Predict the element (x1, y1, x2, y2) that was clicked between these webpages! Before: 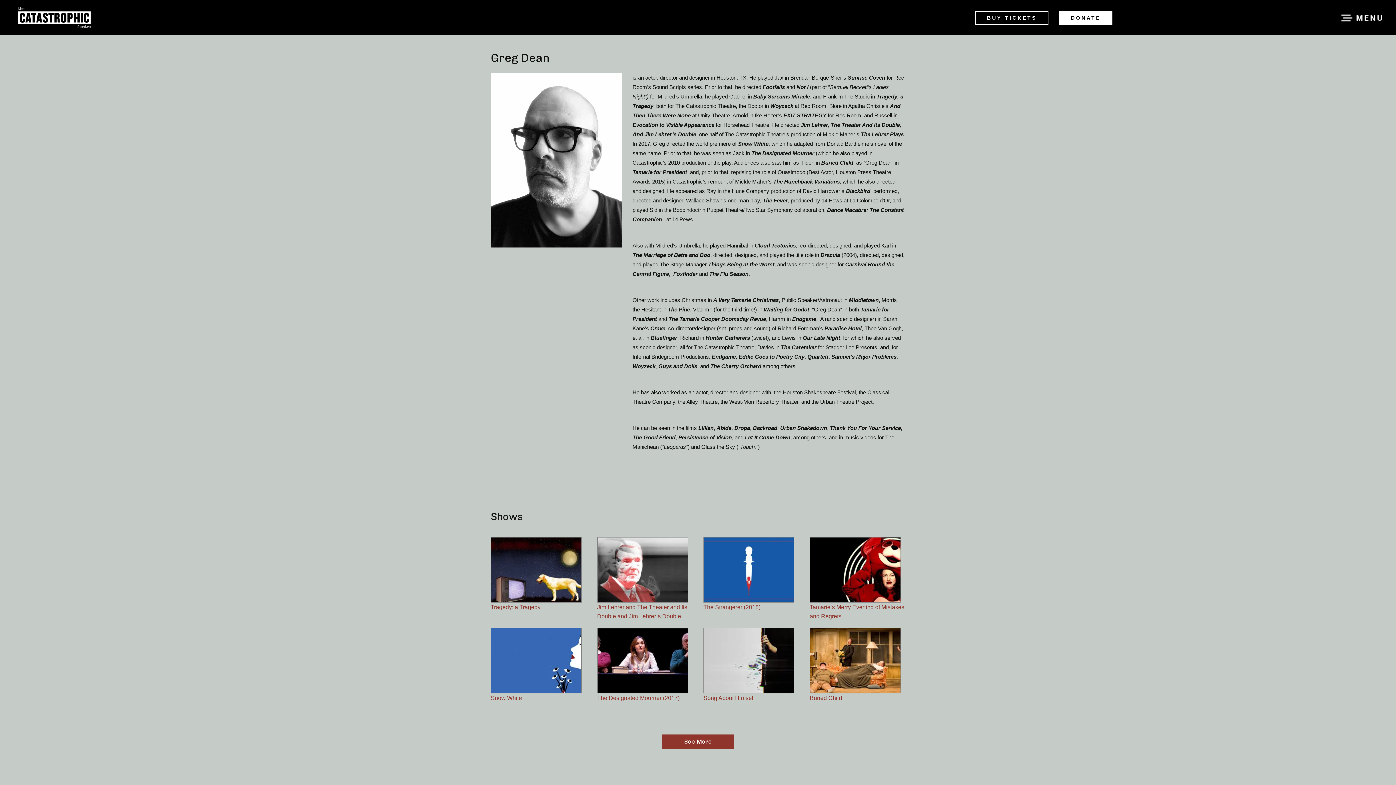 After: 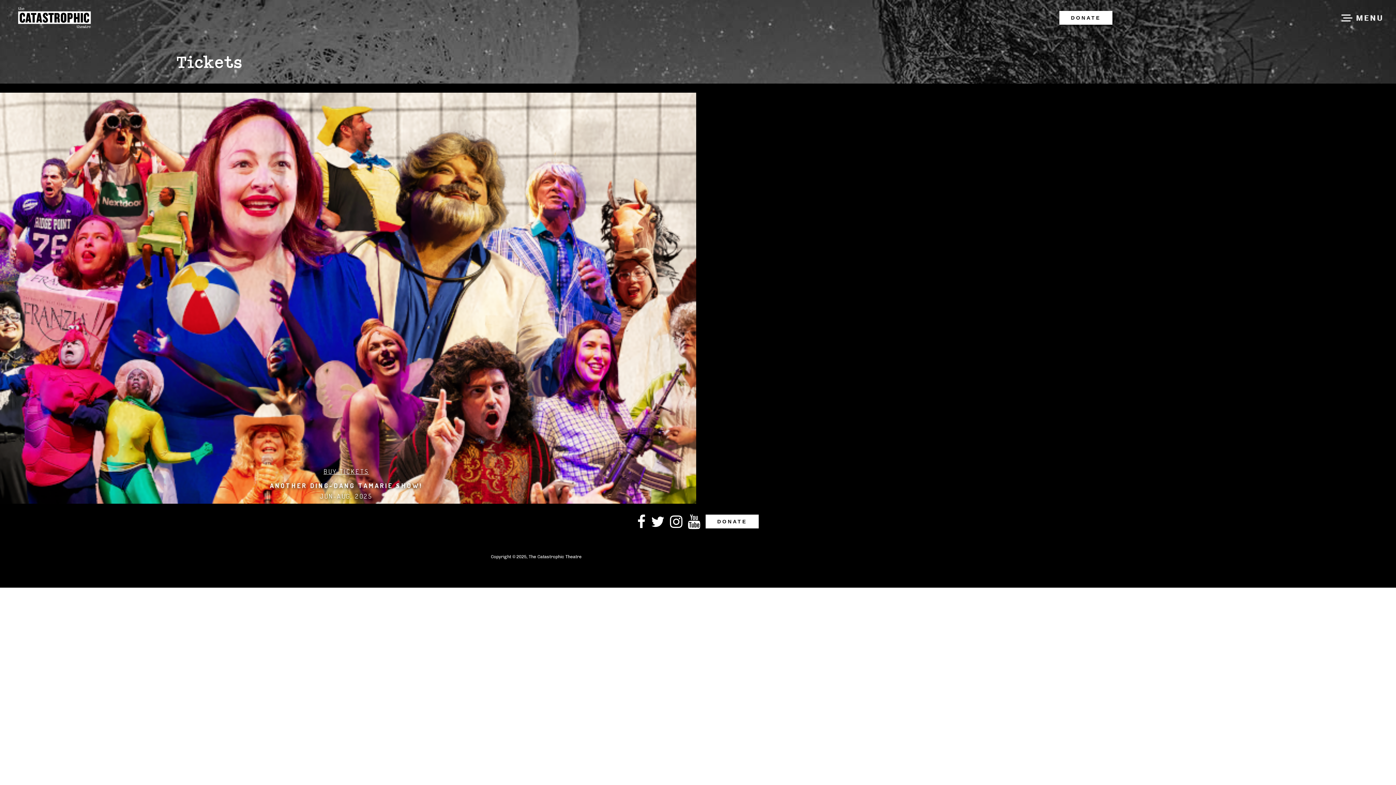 Action: label: BUY TICKETS bbox: (976, 11, 1048, 24)